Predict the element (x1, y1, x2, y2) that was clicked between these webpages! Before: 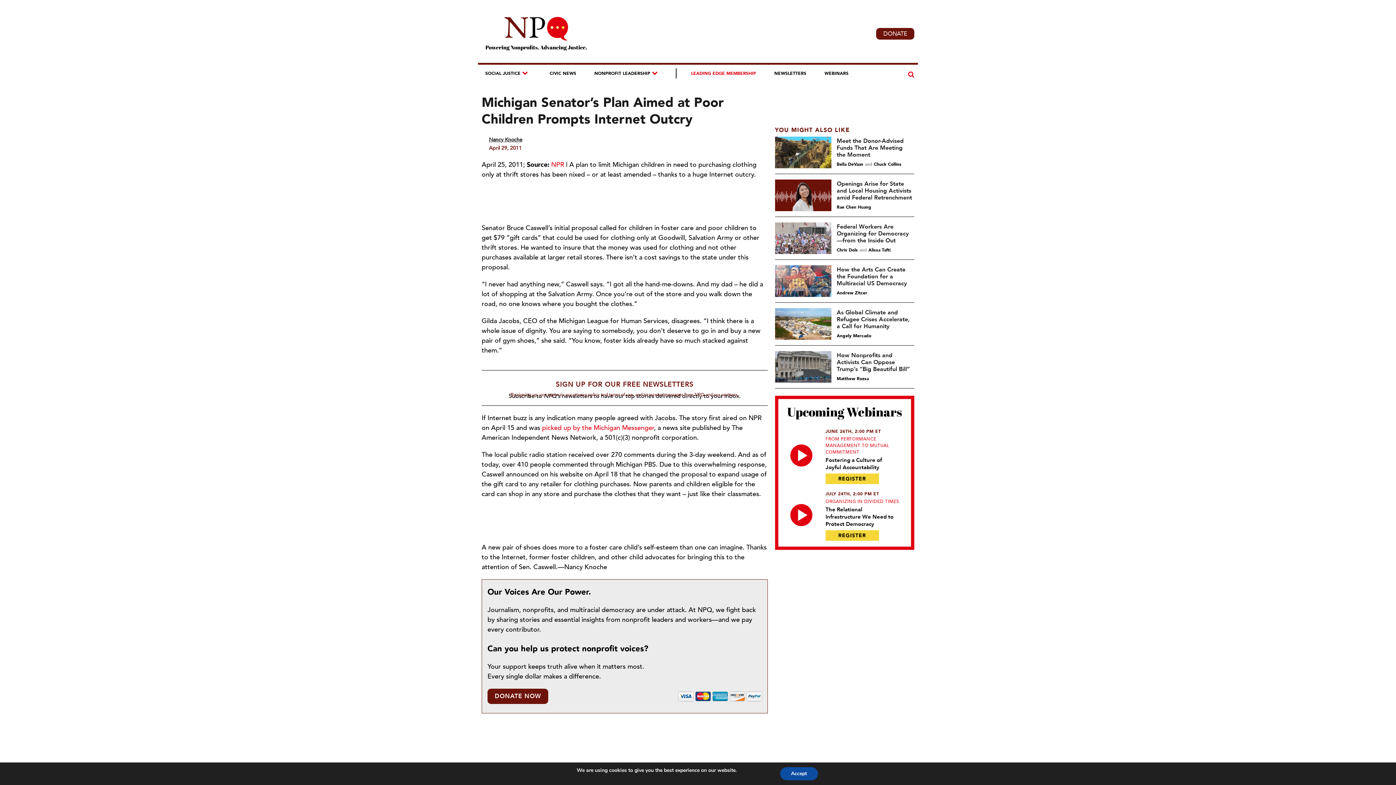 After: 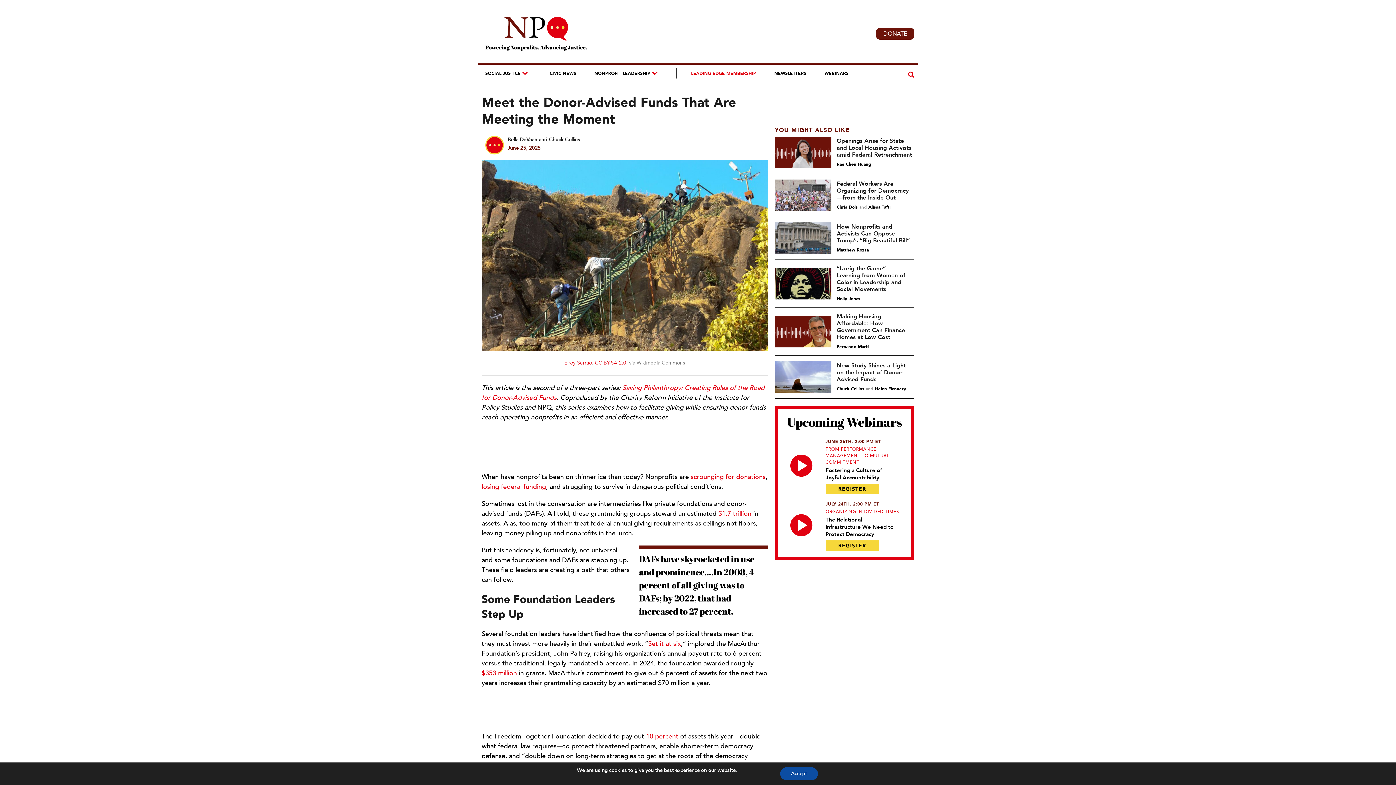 Action: bbox: (775, 136, 831, 168)